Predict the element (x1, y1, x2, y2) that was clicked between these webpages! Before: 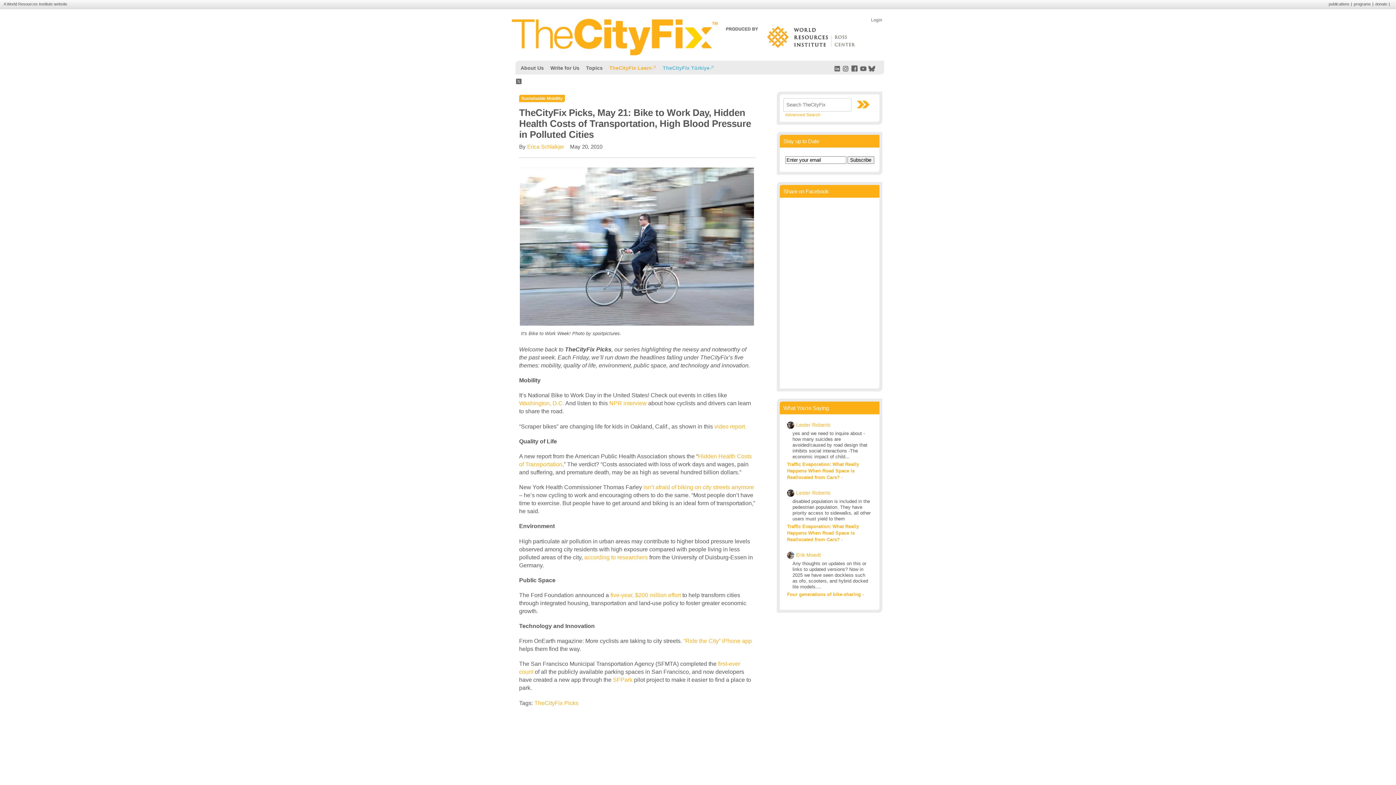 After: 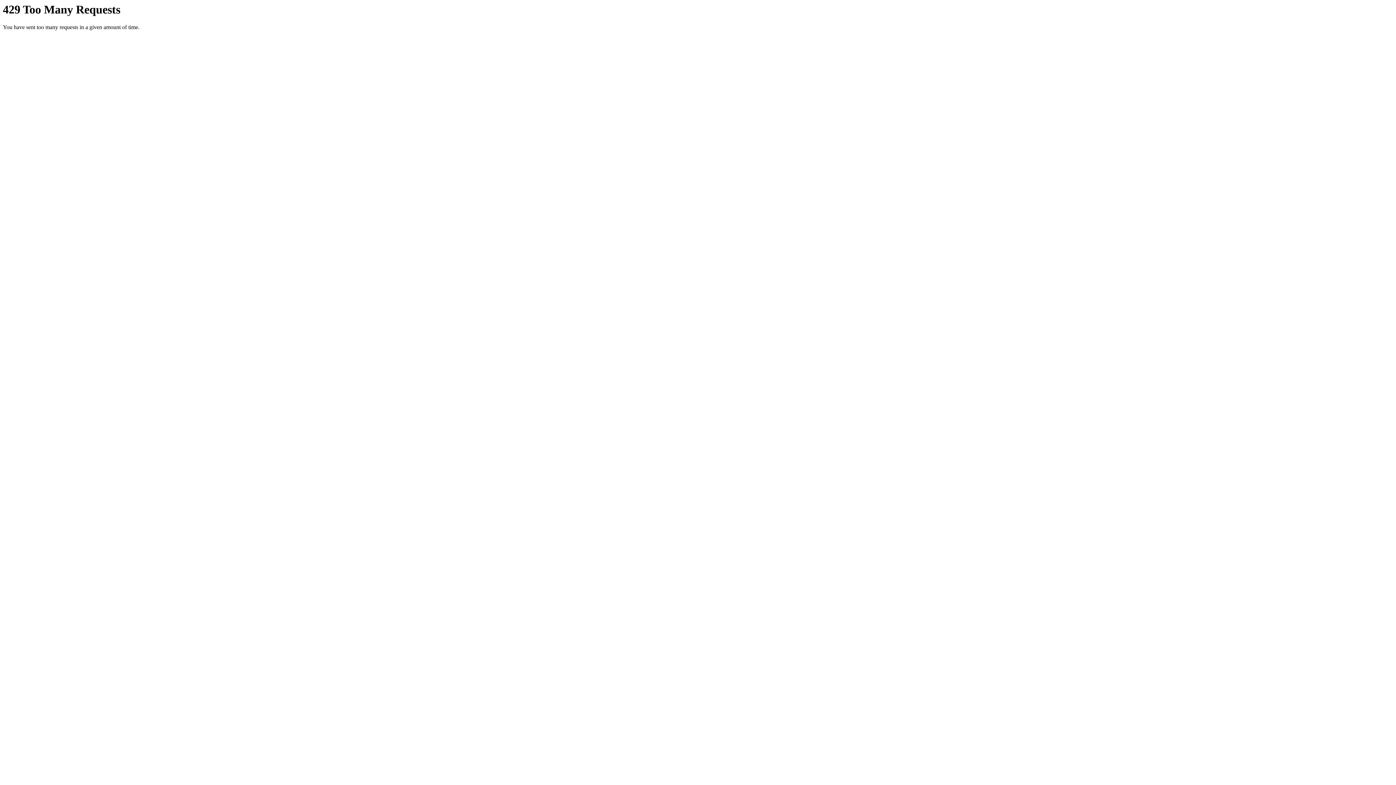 Action: bbox: (519, 321, 754, 327)